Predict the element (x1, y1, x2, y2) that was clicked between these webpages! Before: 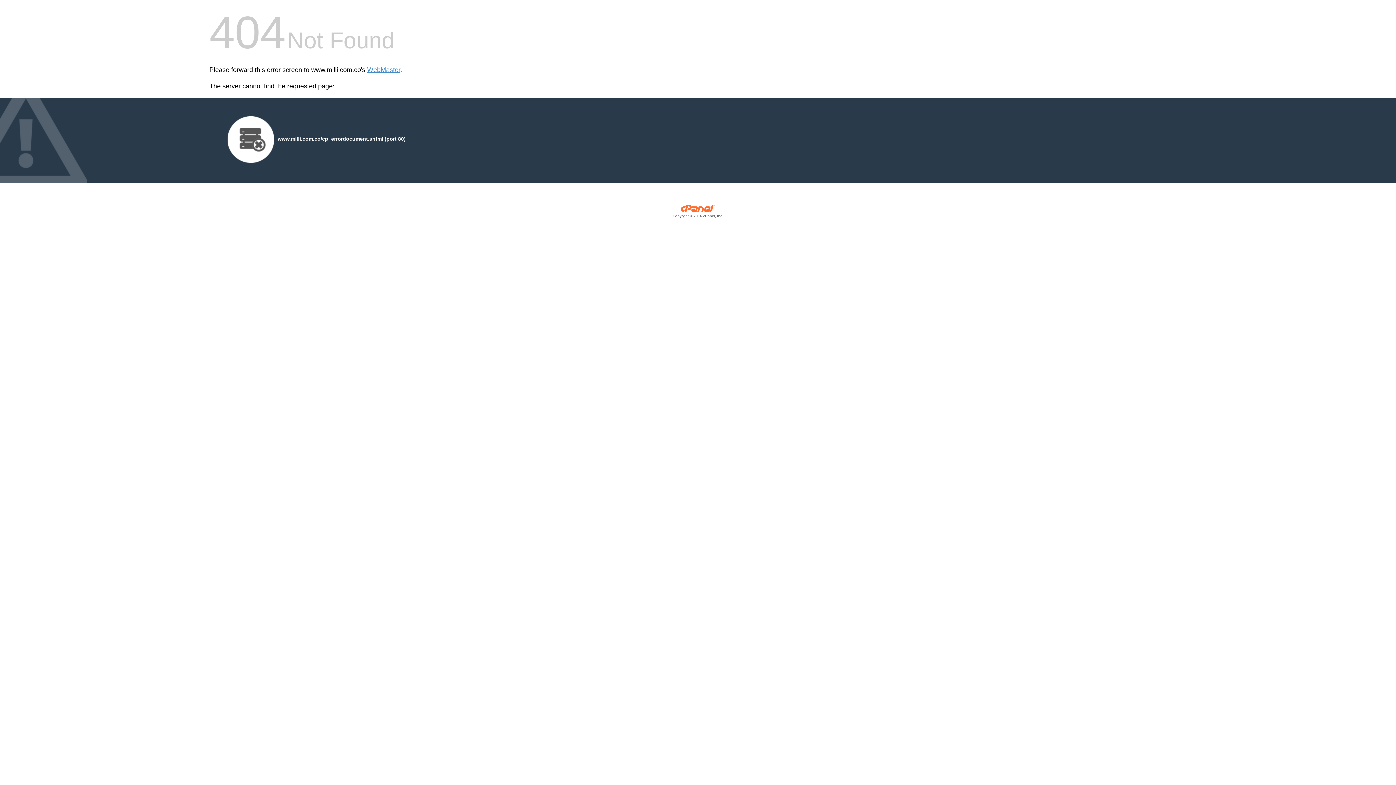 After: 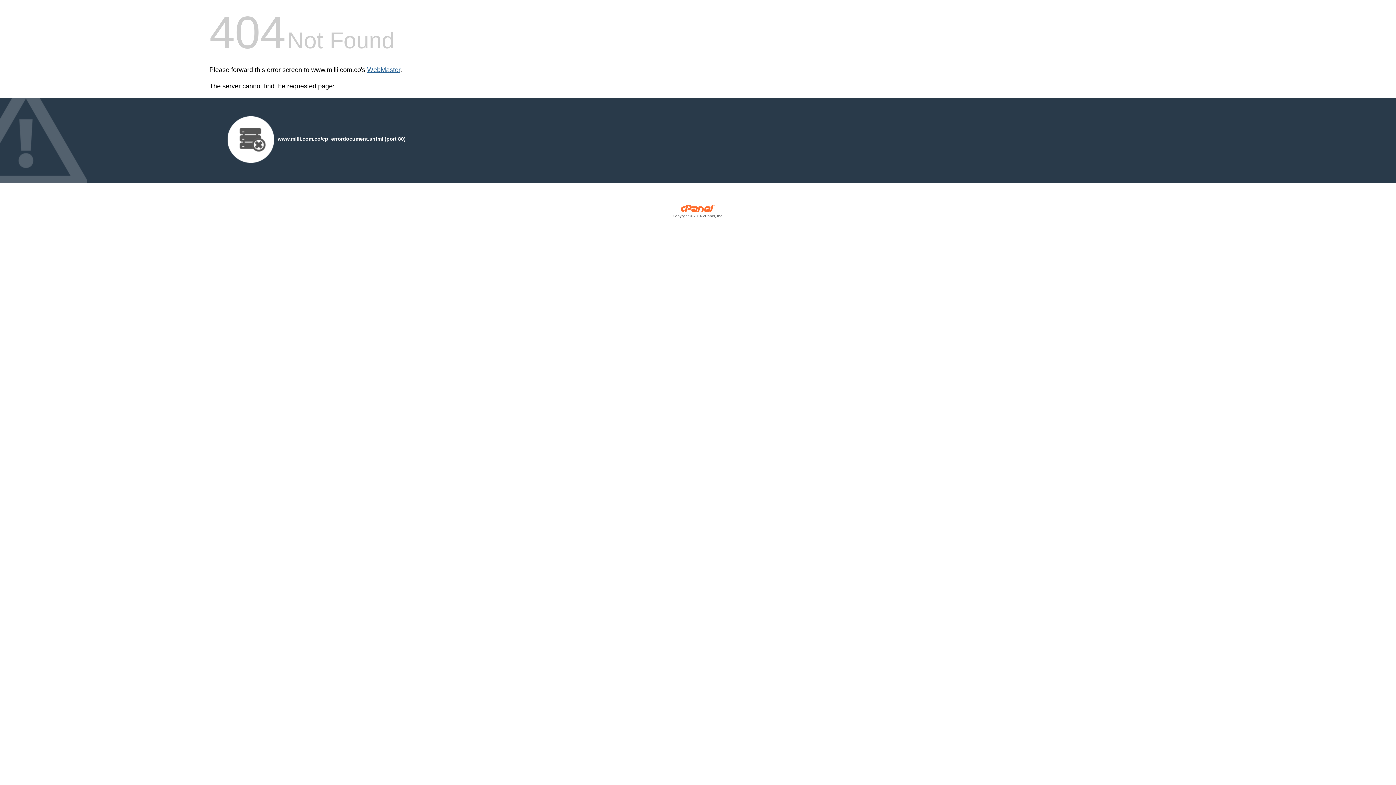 Action: label: WebMaster bbox: (367, 66, 400, 73)